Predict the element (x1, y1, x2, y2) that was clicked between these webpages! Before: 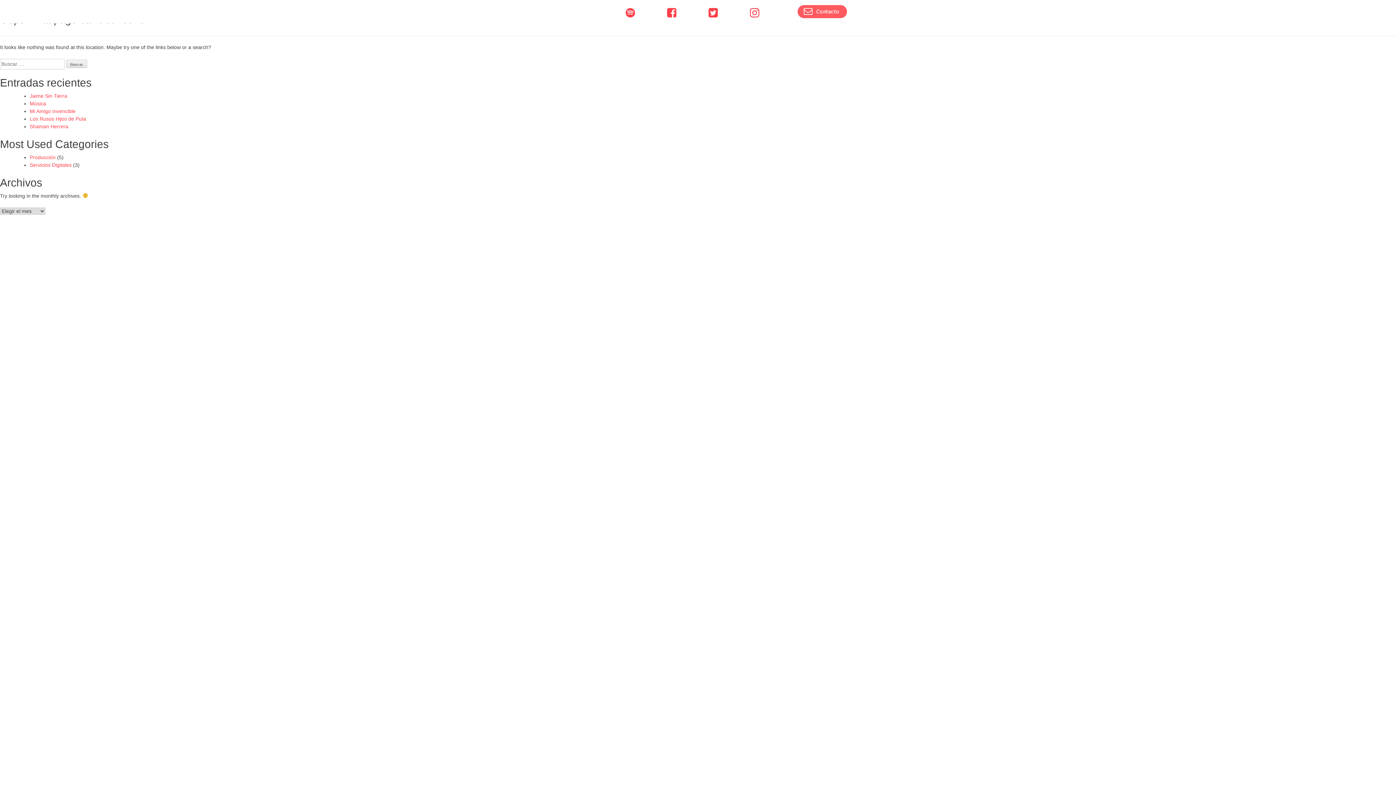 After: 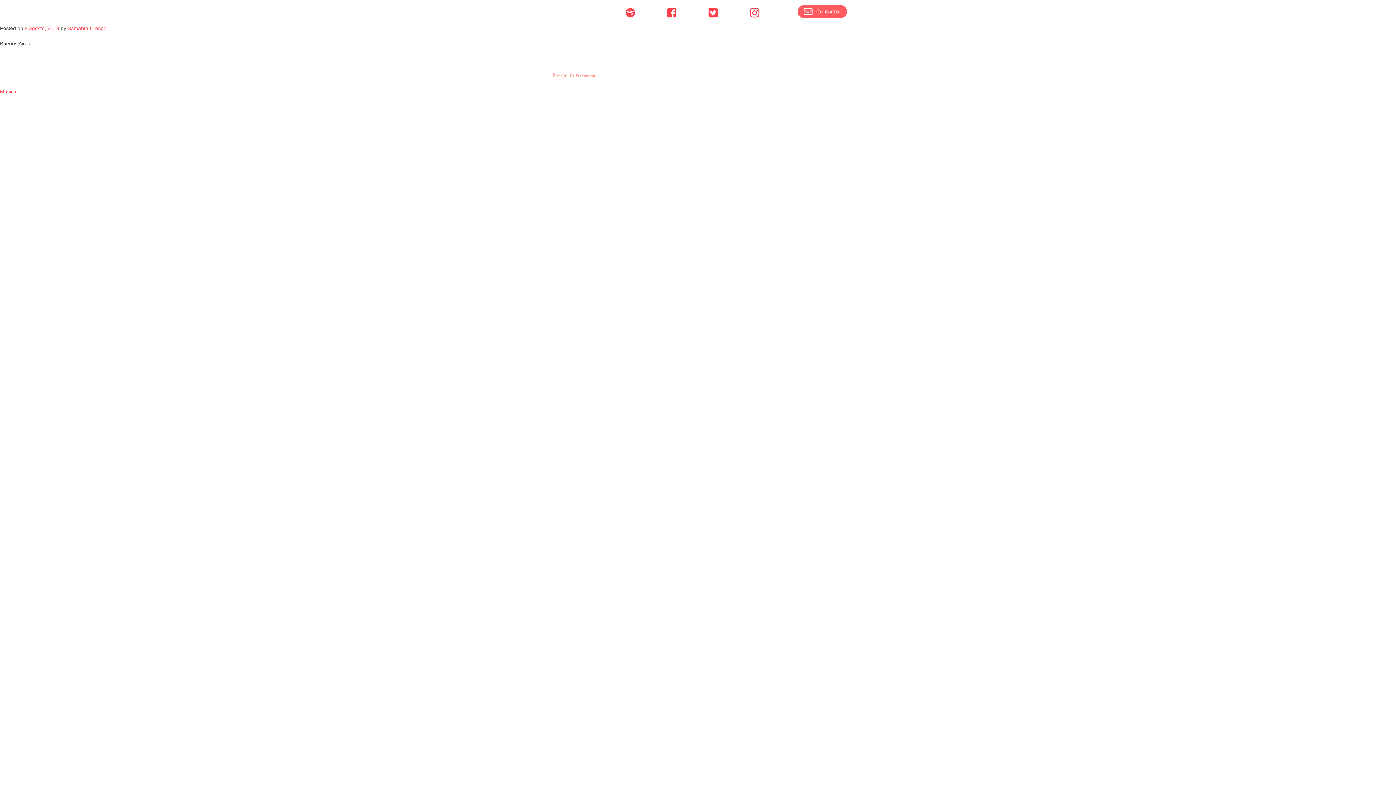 Action: bbox: (29, 93, 67, 98) label: Jaime Sin Tierra